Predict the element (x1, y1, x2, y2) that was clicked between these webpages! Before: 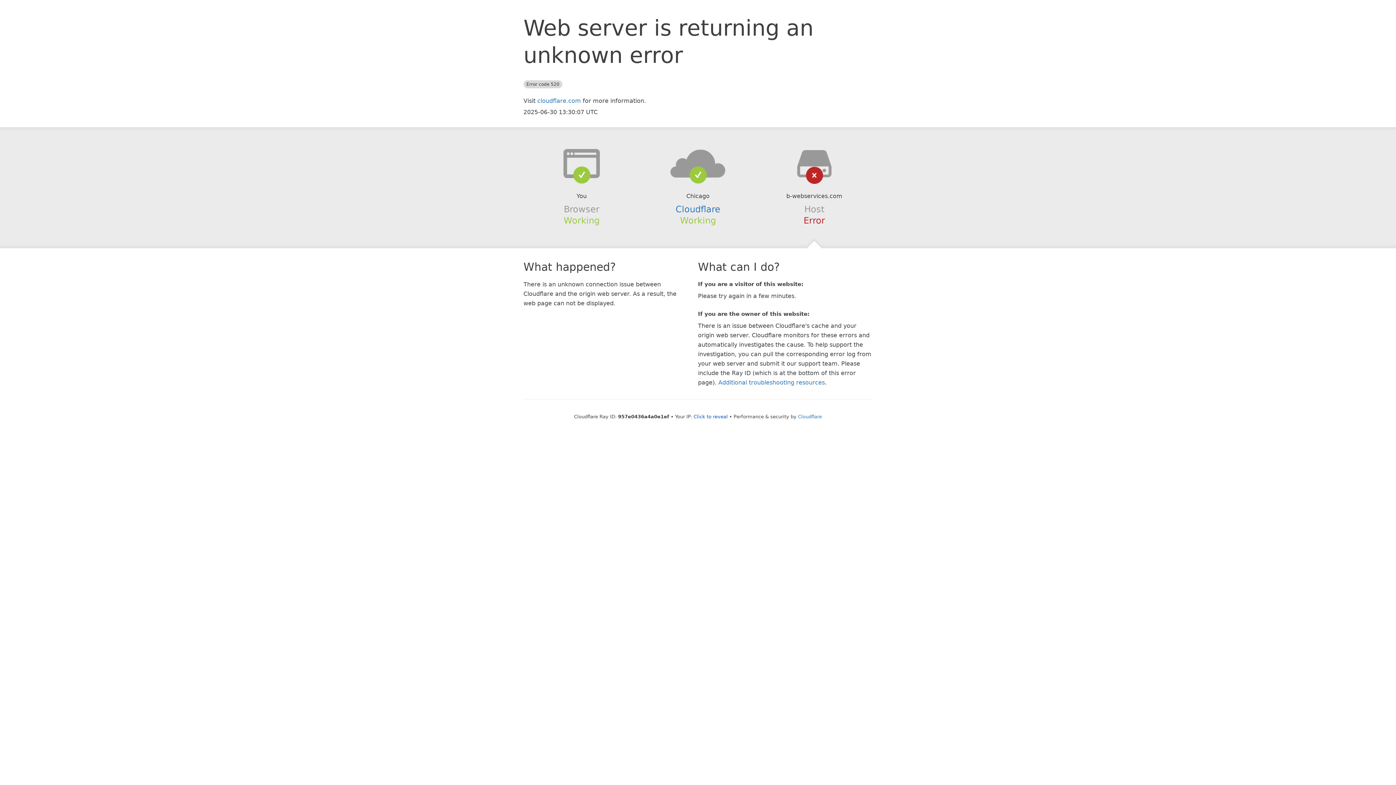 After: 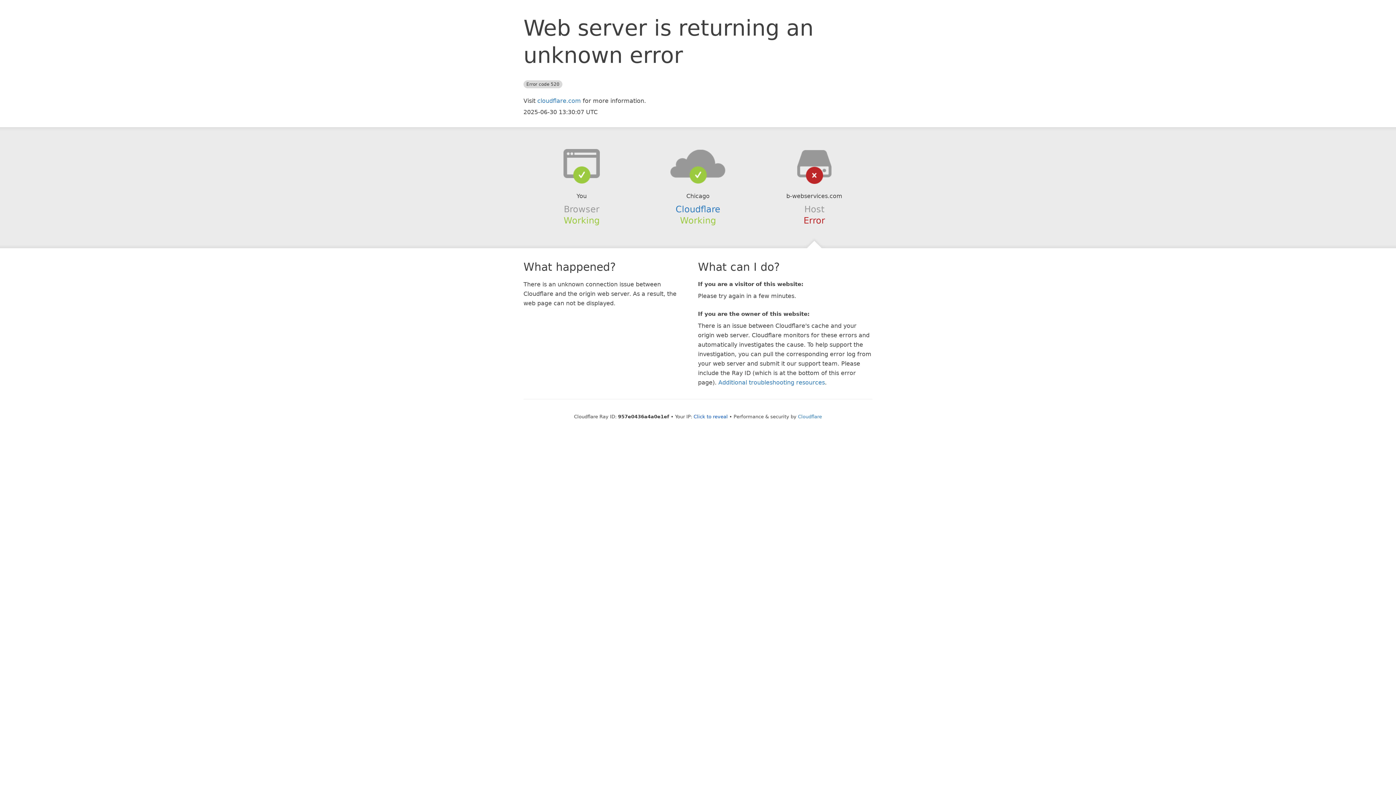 Action: bbox: (639, 148, 756, 178)